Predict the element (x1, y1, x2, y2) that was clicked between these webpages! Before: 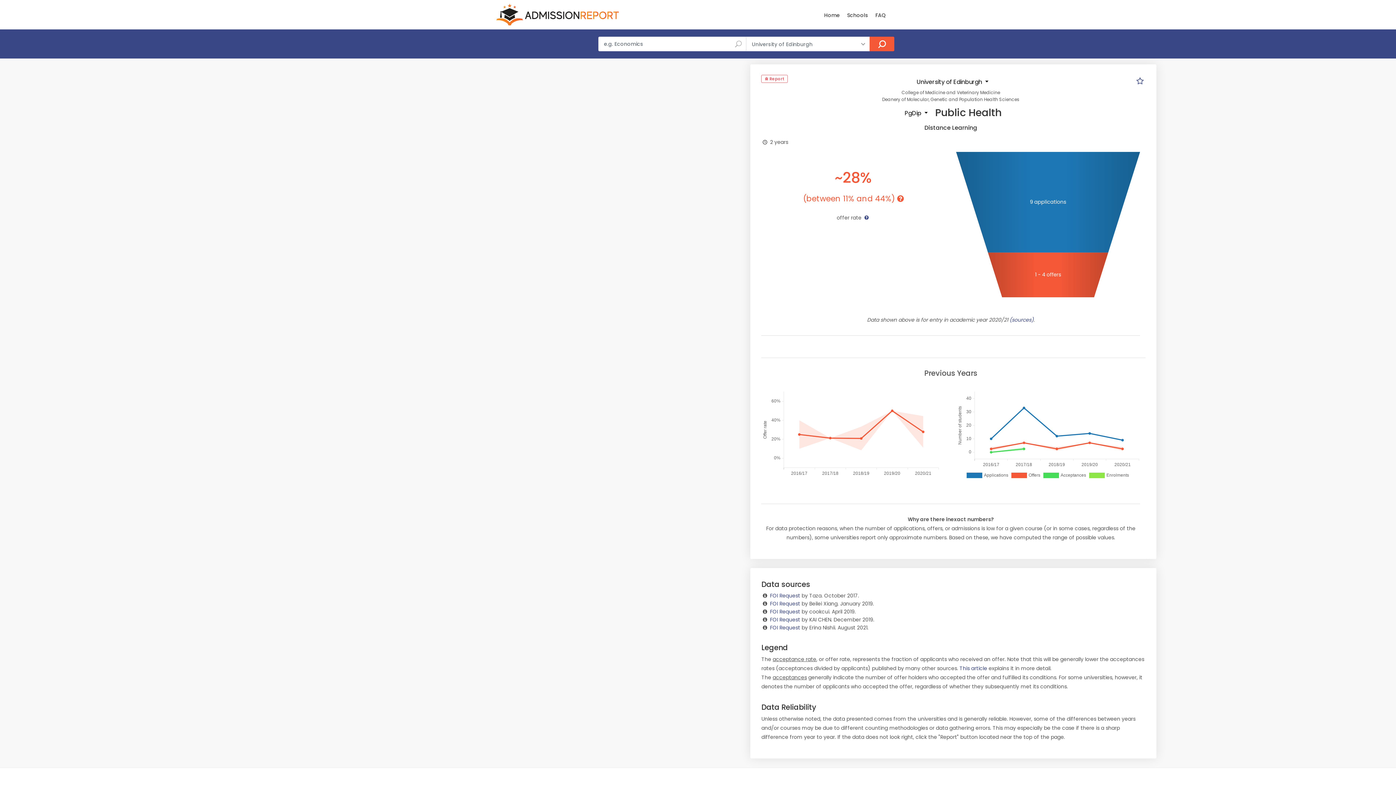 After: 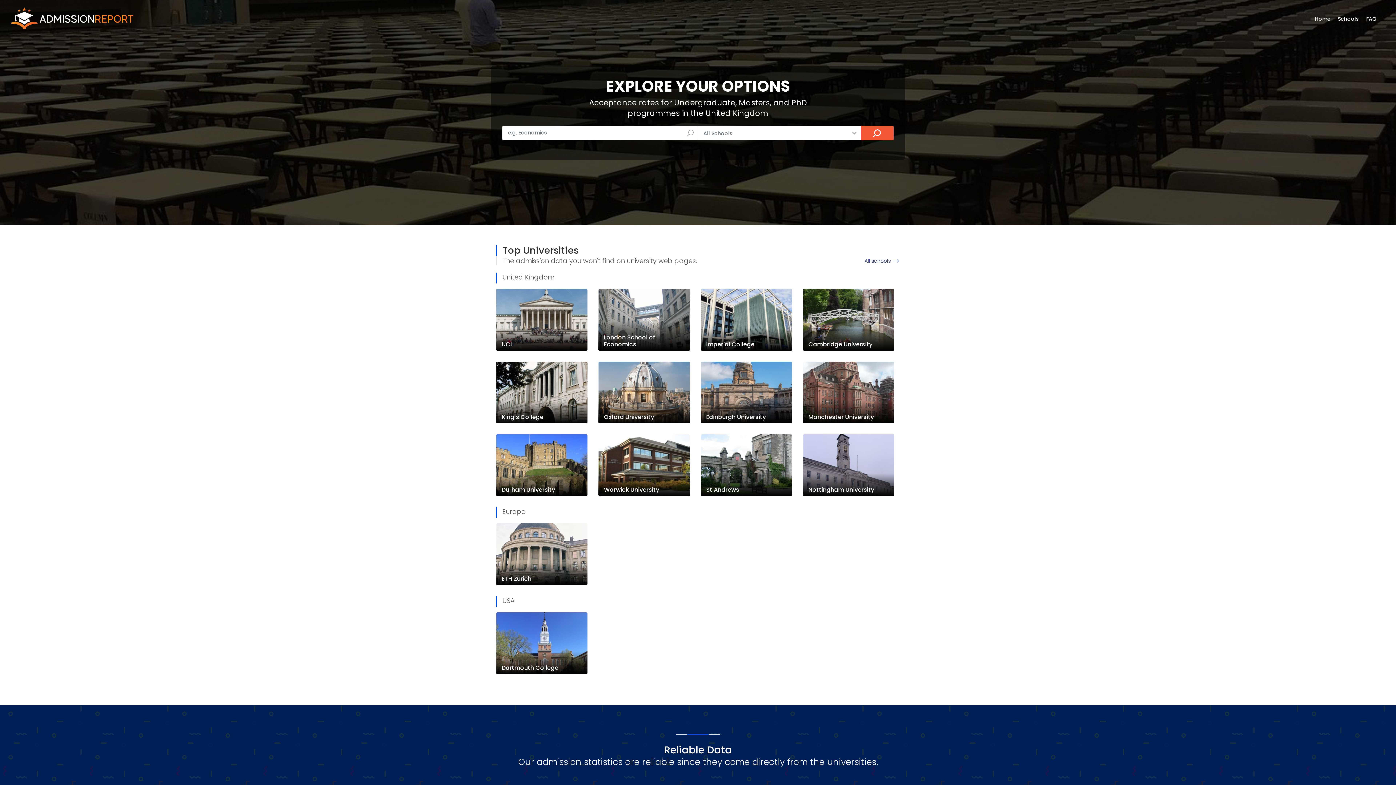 Action: bbox: (496, 10, 619, 17)